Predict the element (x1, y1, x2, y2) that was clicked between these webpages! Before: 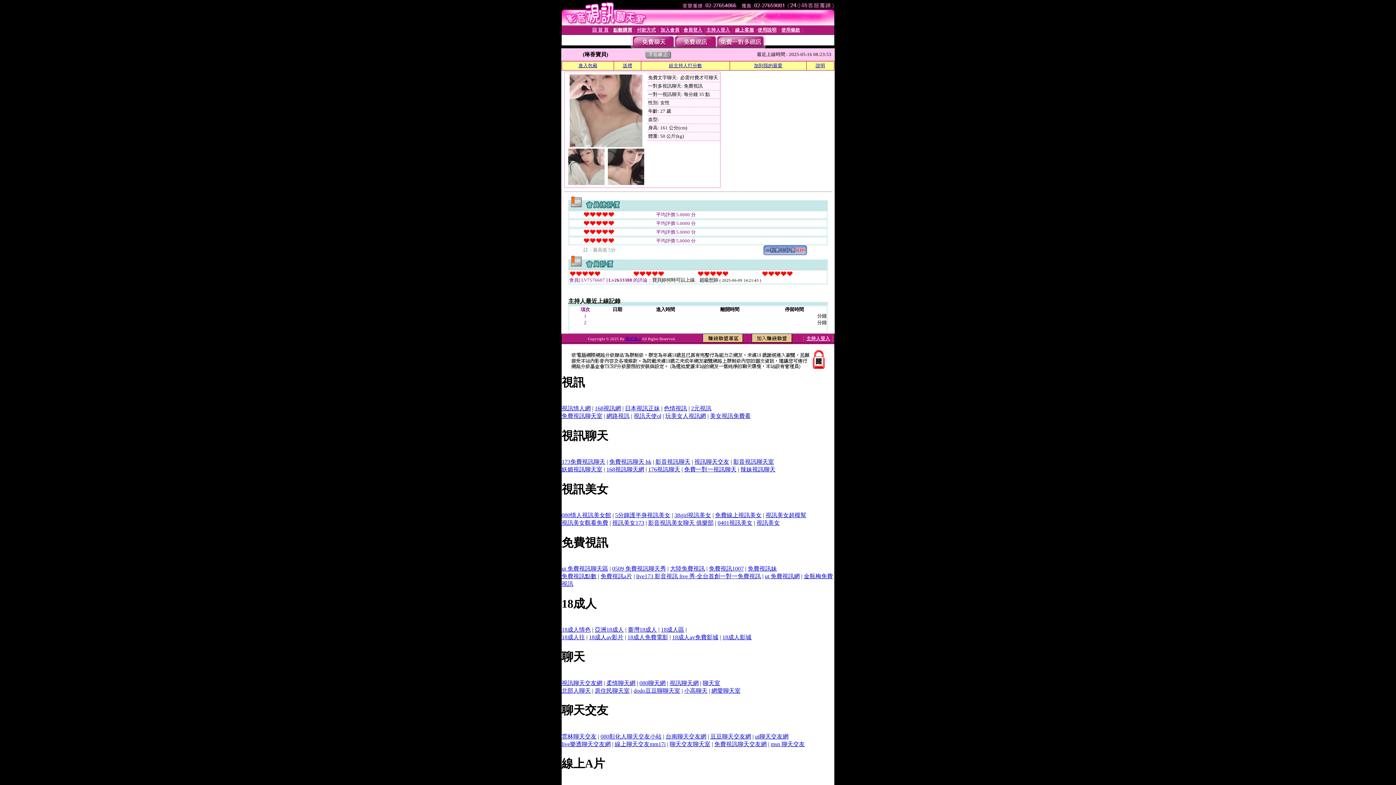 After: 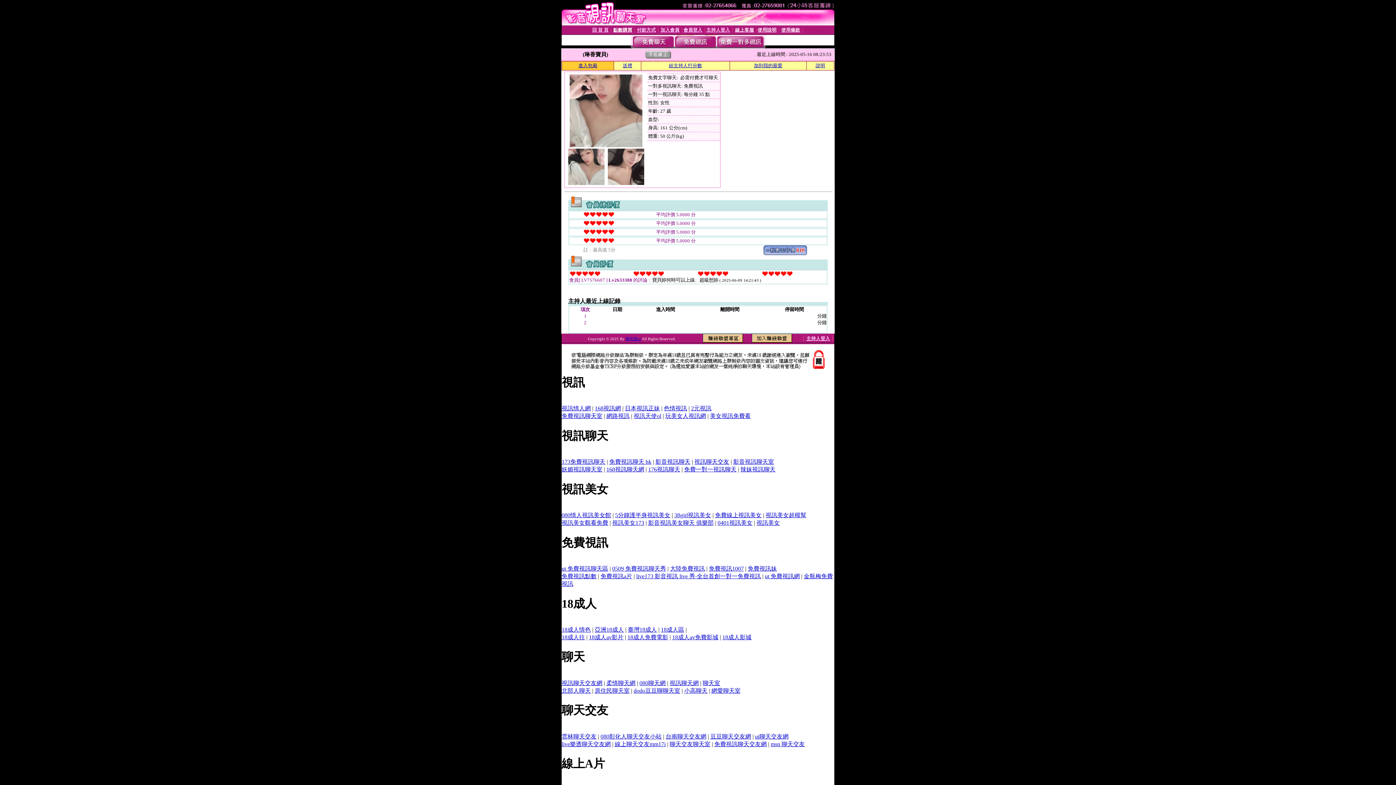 Action: bbox: (578, 62, 597, 68) label: 進入包廂